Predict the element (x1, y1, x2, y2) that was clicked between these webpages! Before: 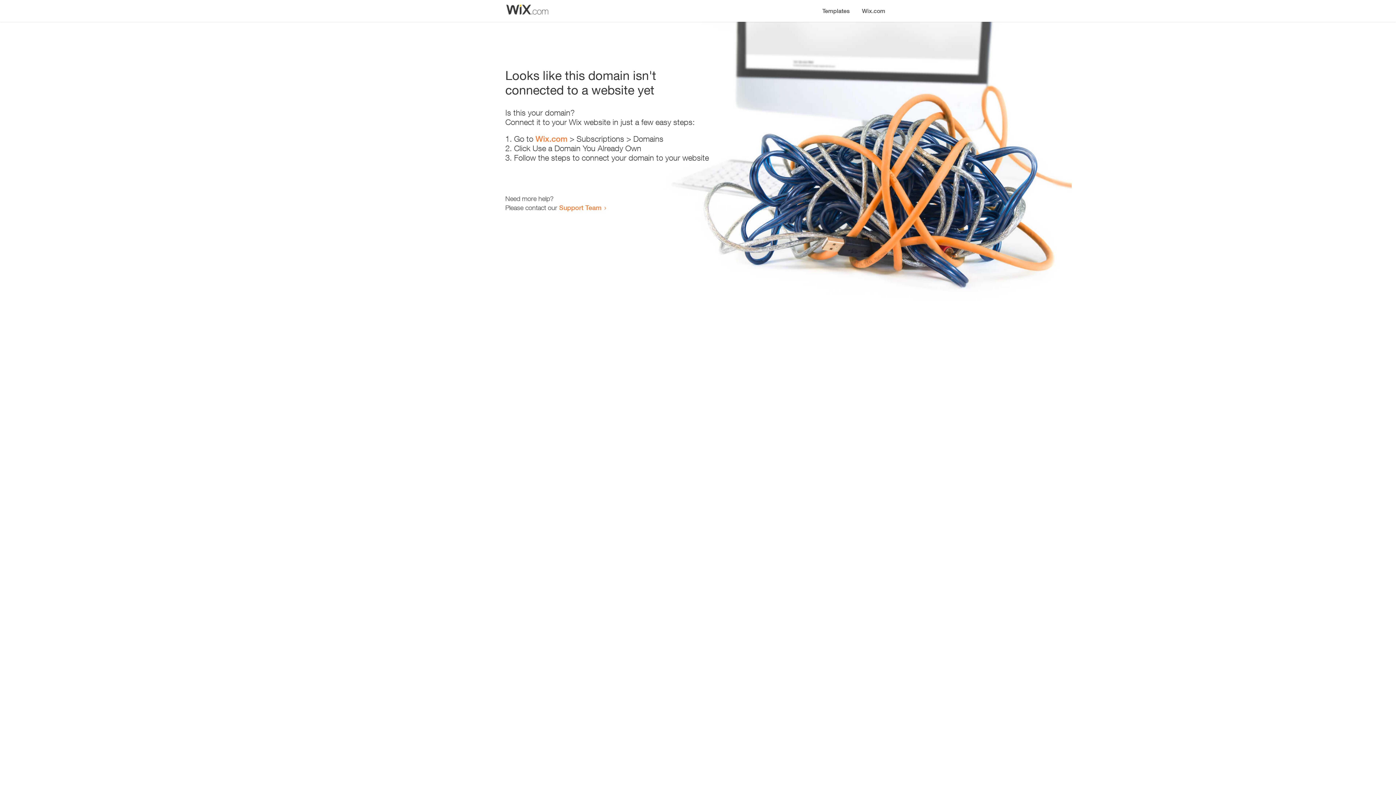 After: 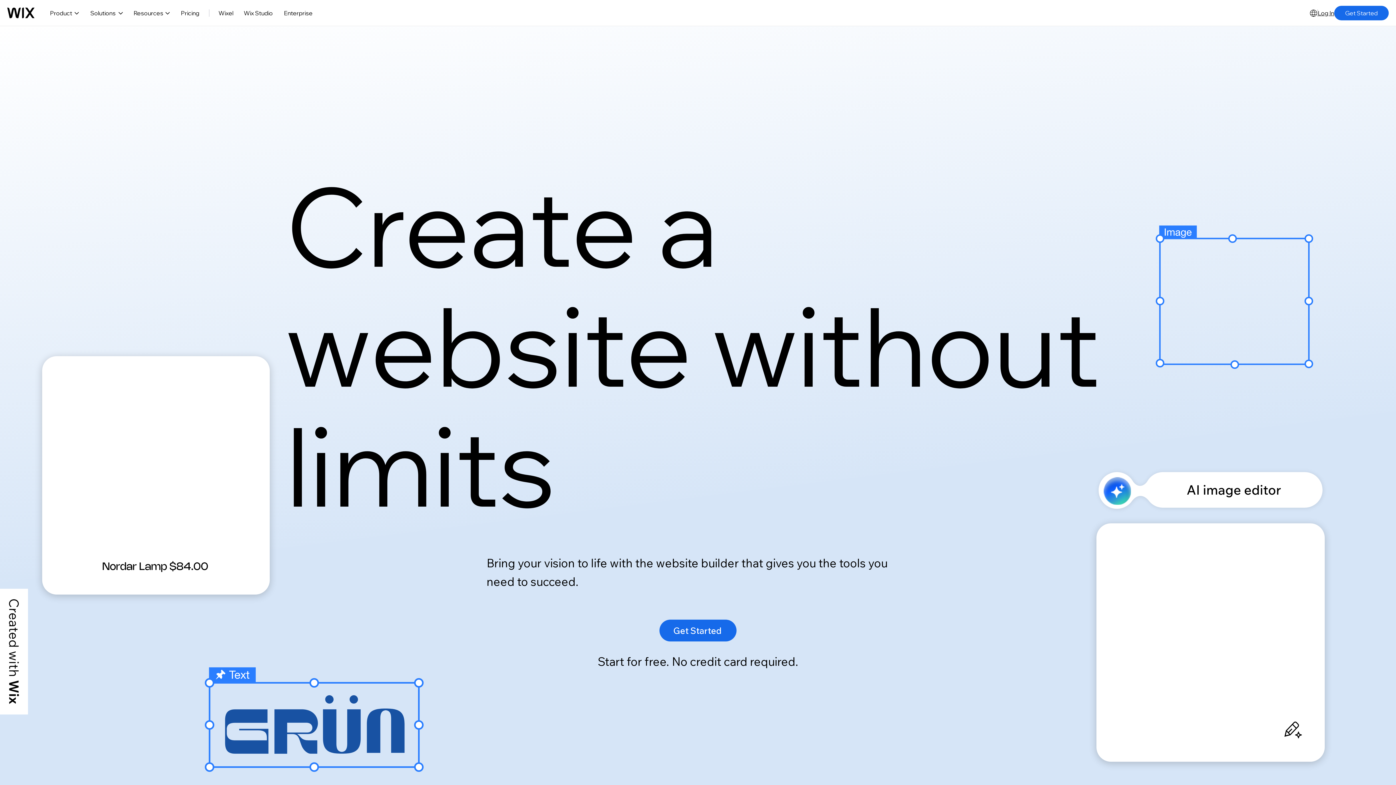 Action: label: Wix.com bbox: (856, 0, 890, 14)